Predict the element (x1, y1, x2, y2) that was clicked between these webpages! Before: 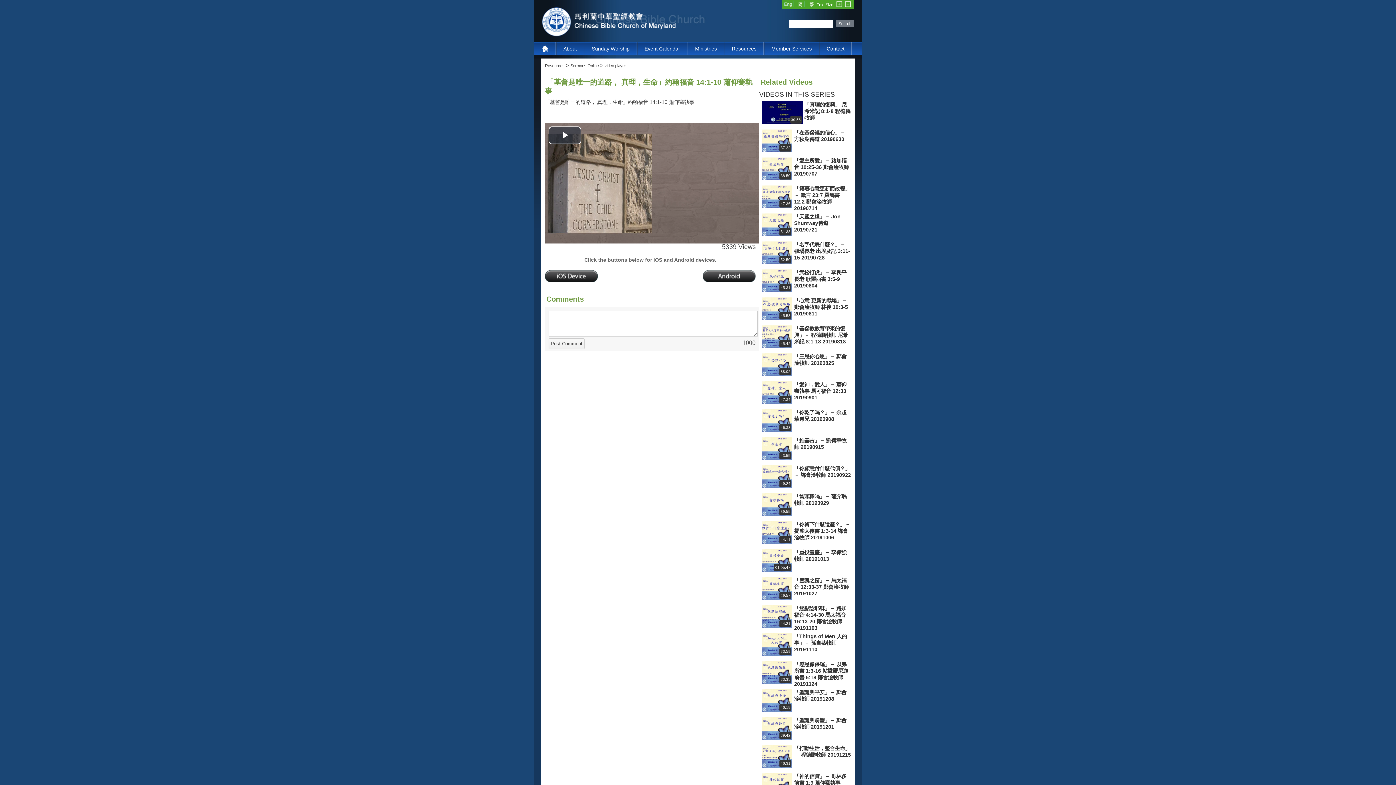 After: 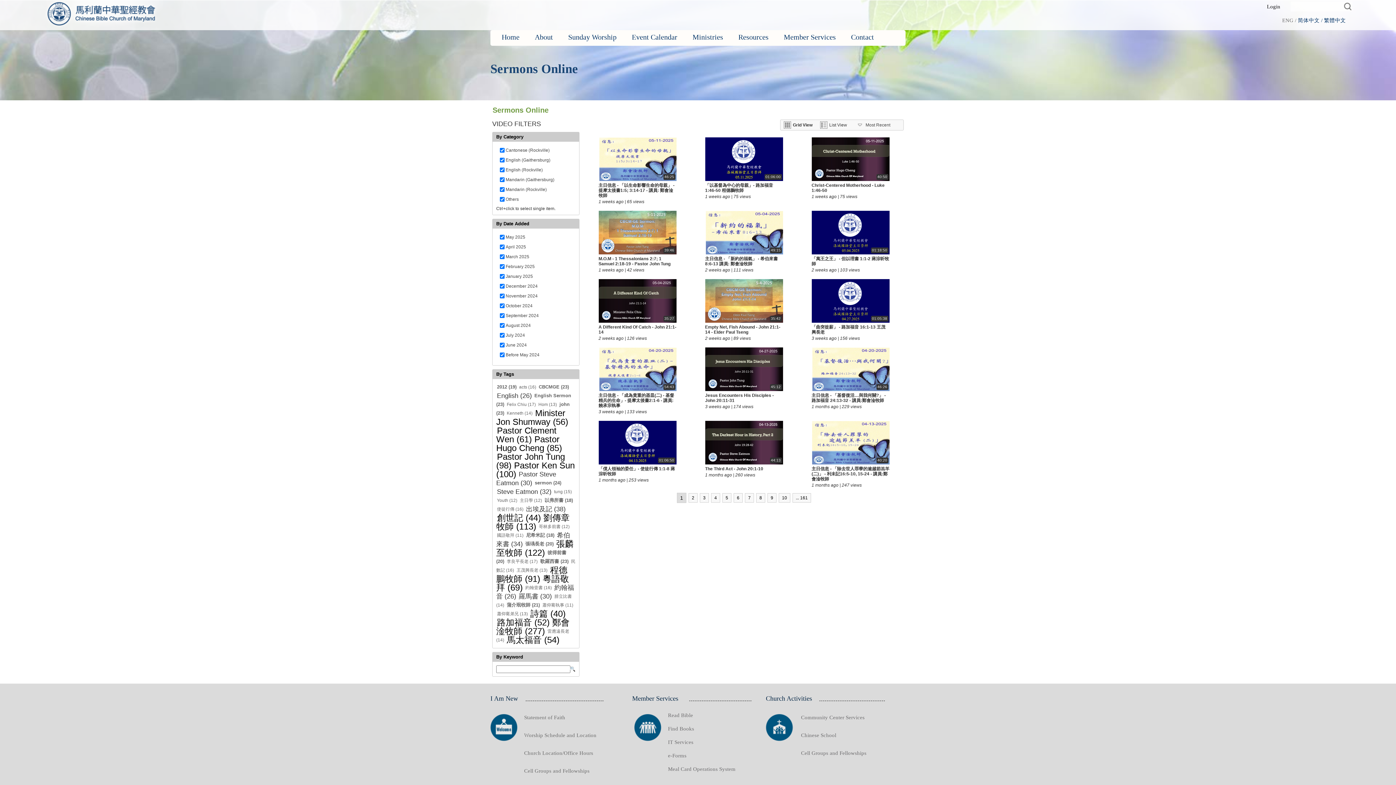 Action: bbox: (570, 63, 598, 68) label: Sermons Online